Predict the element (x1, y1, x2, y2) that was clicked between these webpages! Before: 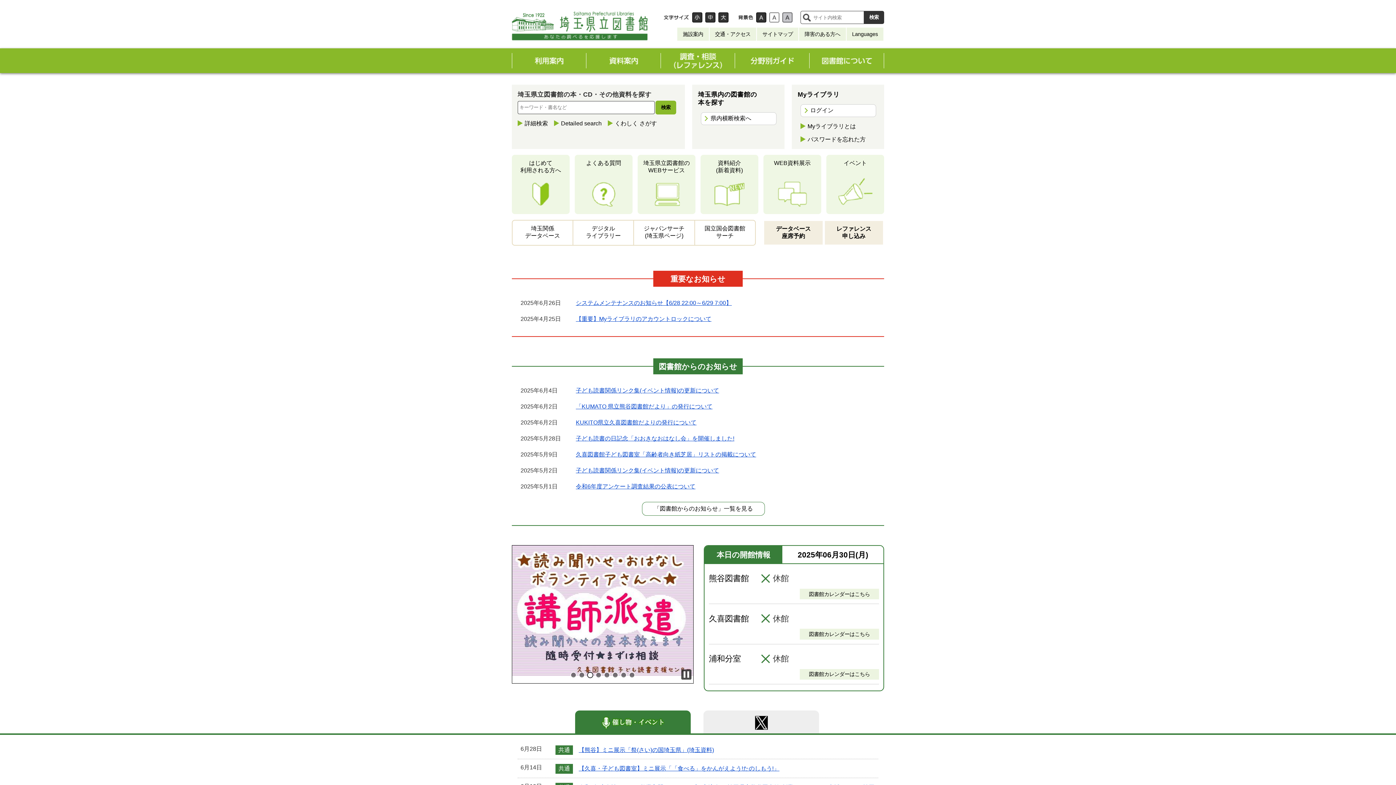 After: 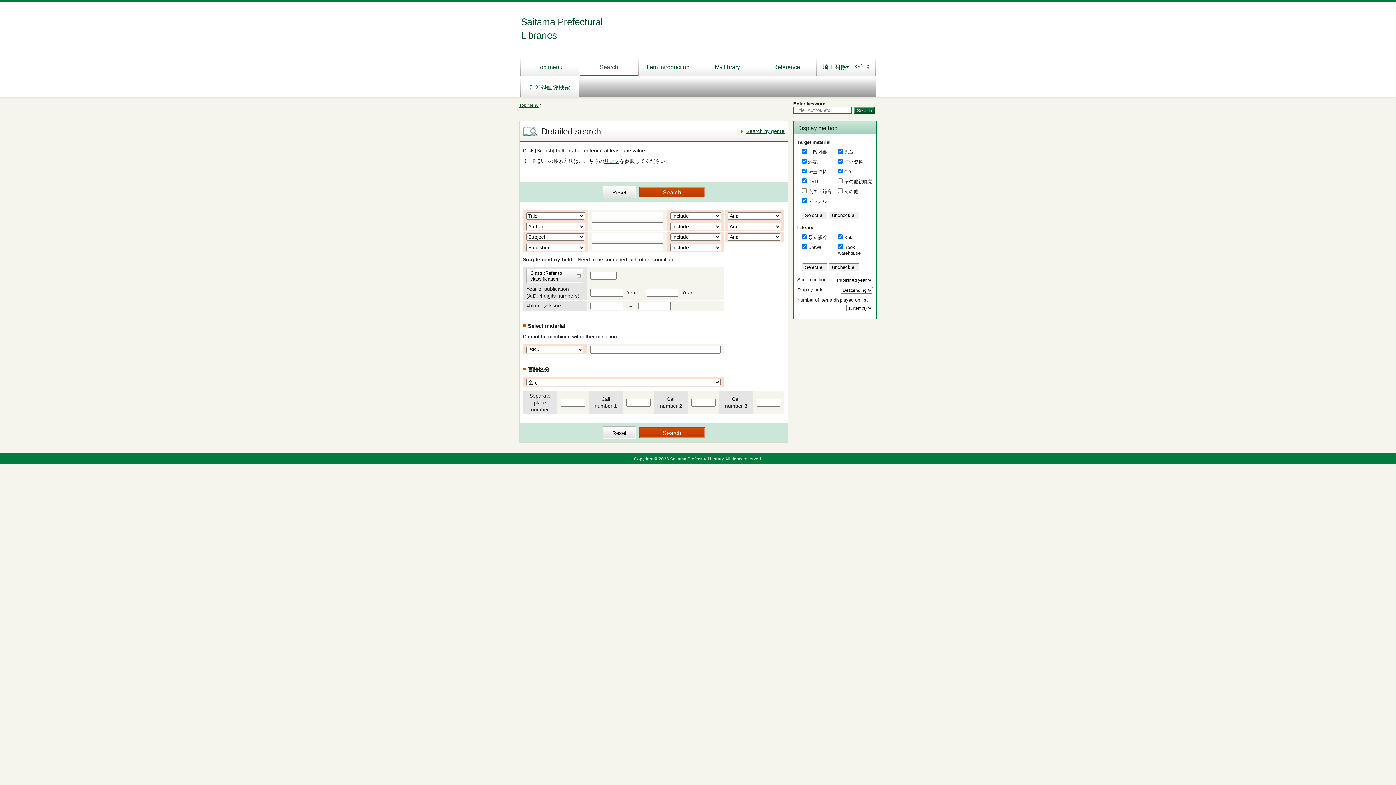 Action: bbox: (554, 120, 601, 126) label: Detailed search